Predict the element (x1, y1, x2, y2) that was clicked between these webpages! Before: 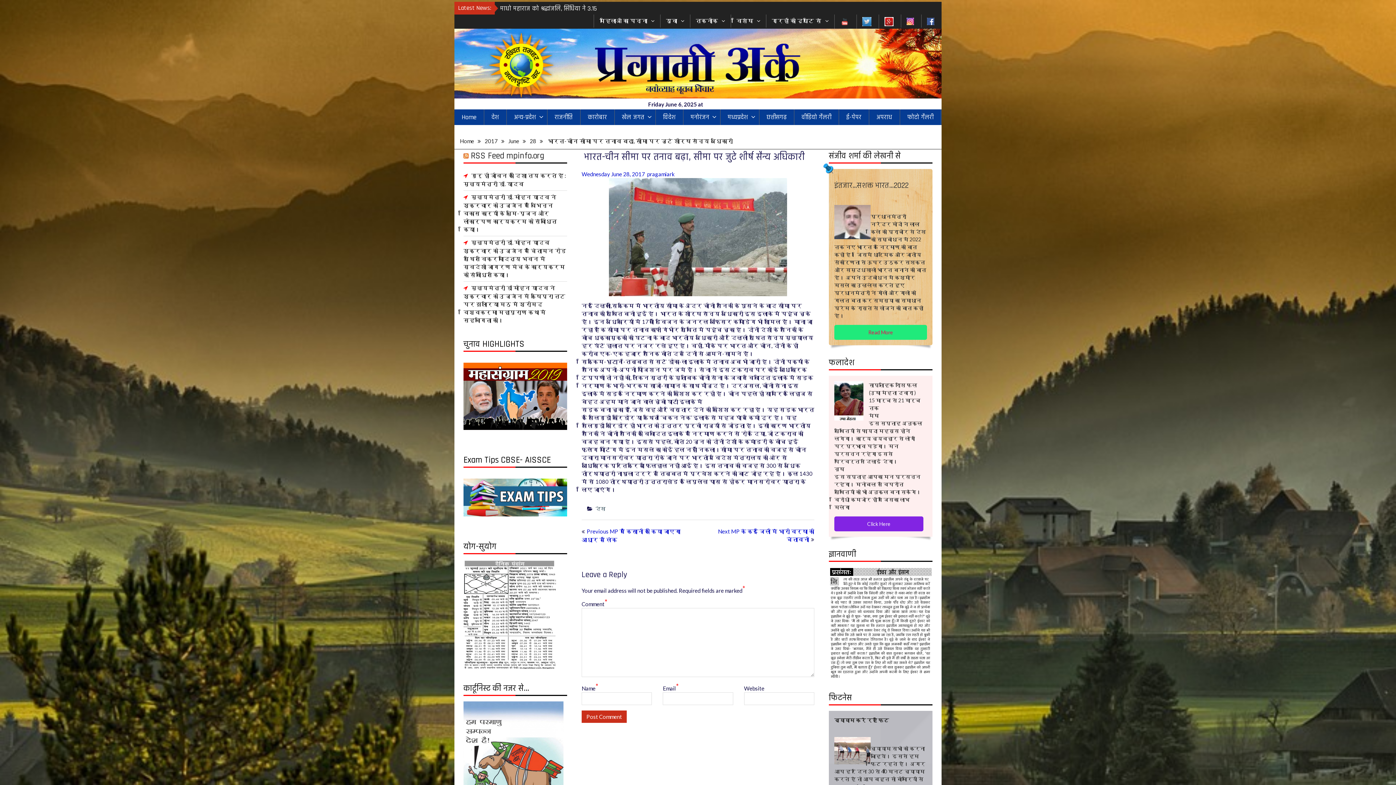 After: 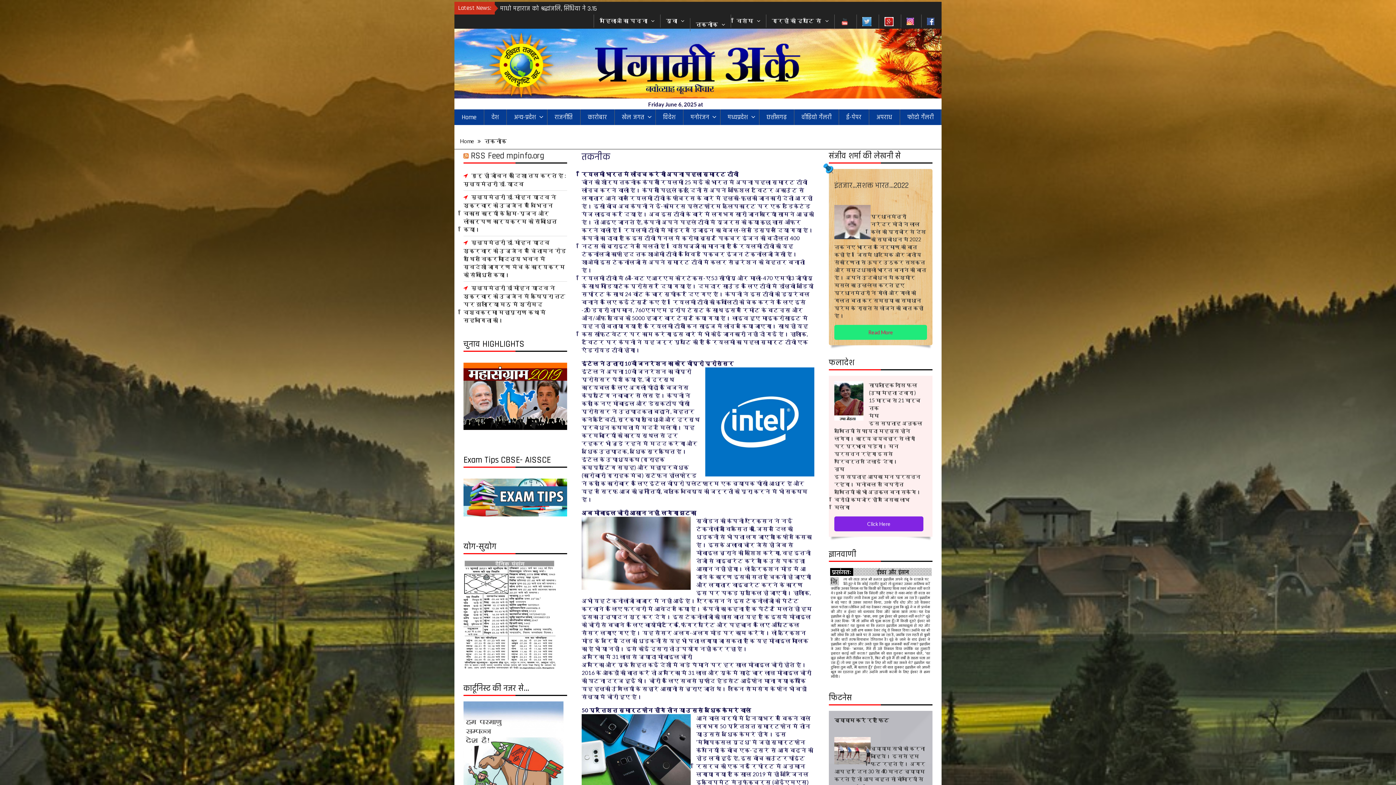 Action: bbox: (690, 14, 729, 27) label: तकनीक